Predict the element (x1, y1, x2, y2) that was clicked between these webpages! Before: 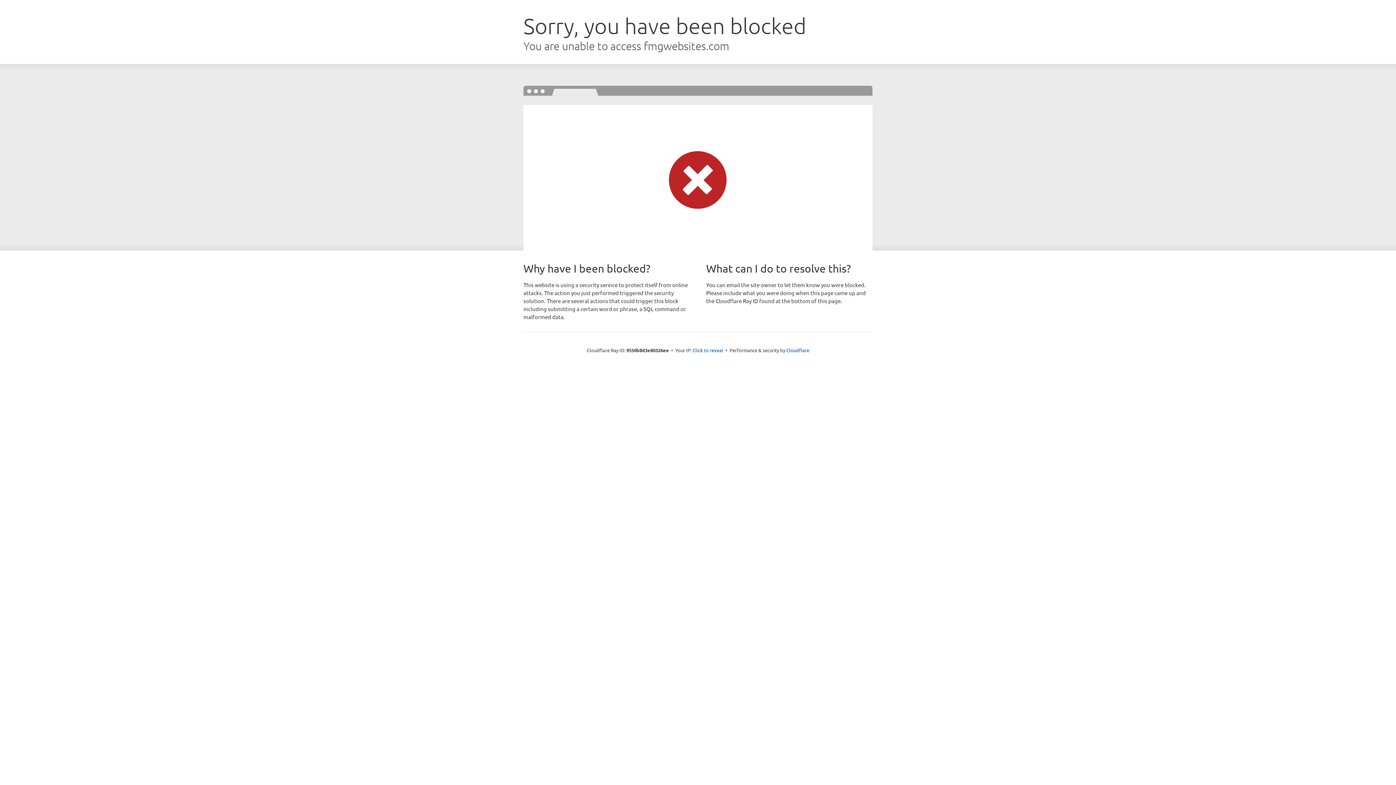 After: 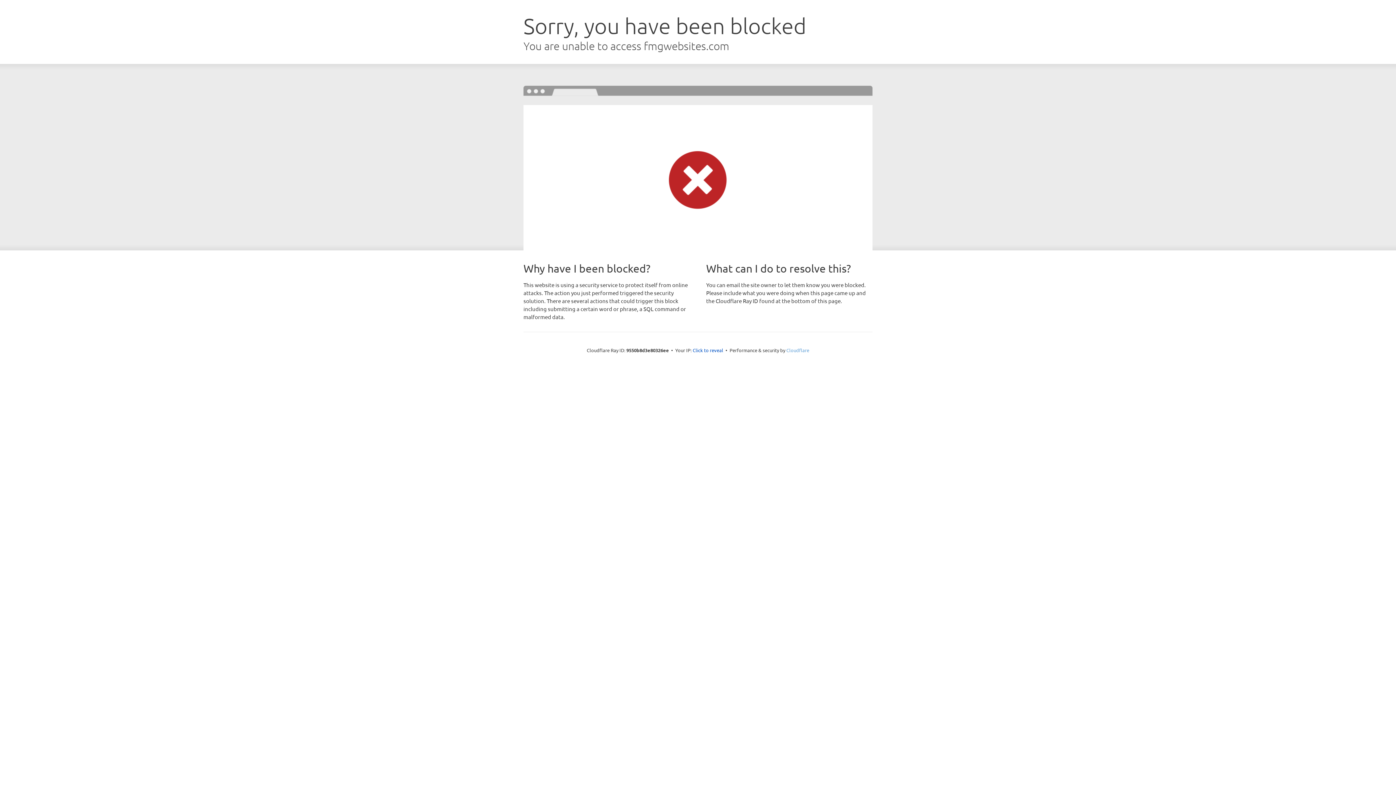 Action: bbox: (786, 347, 809, 353) label: Cloudflare